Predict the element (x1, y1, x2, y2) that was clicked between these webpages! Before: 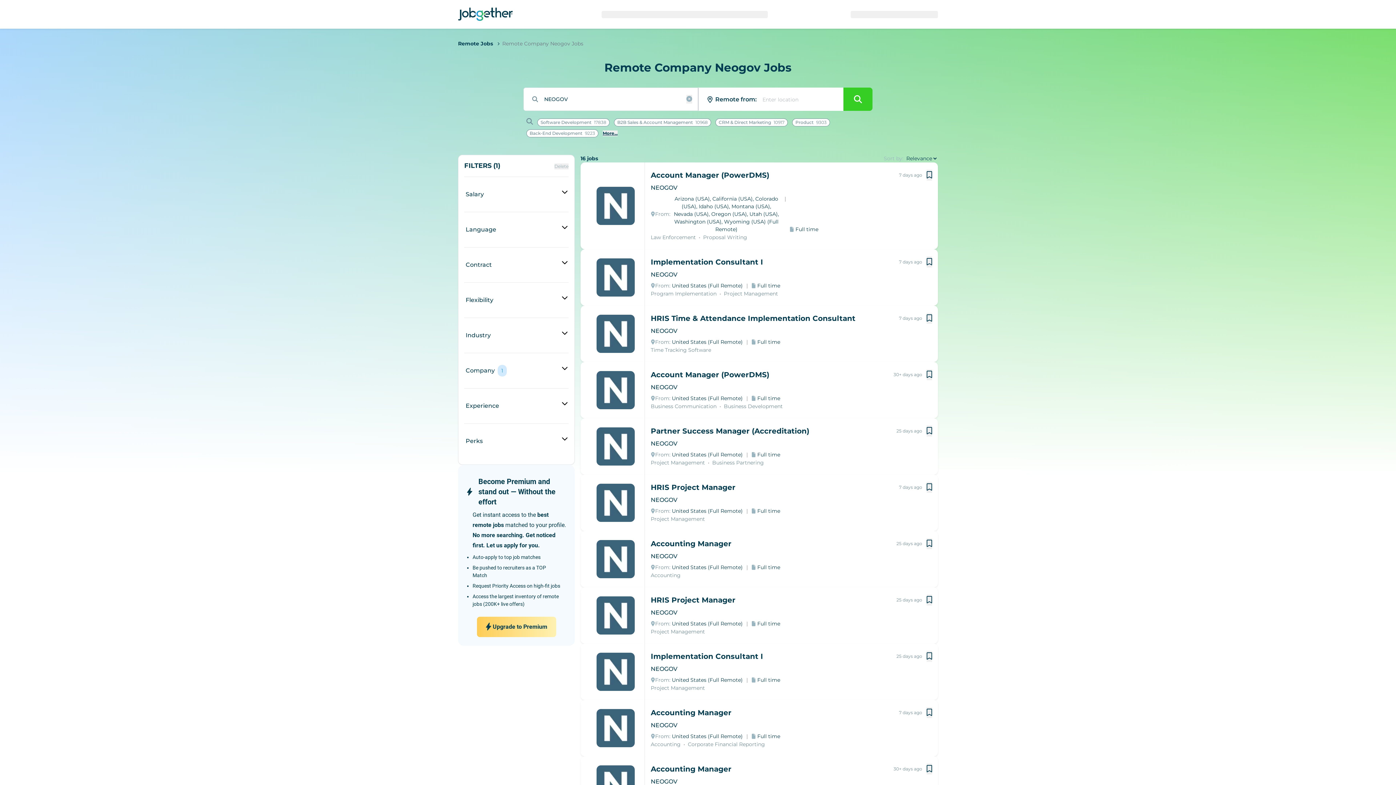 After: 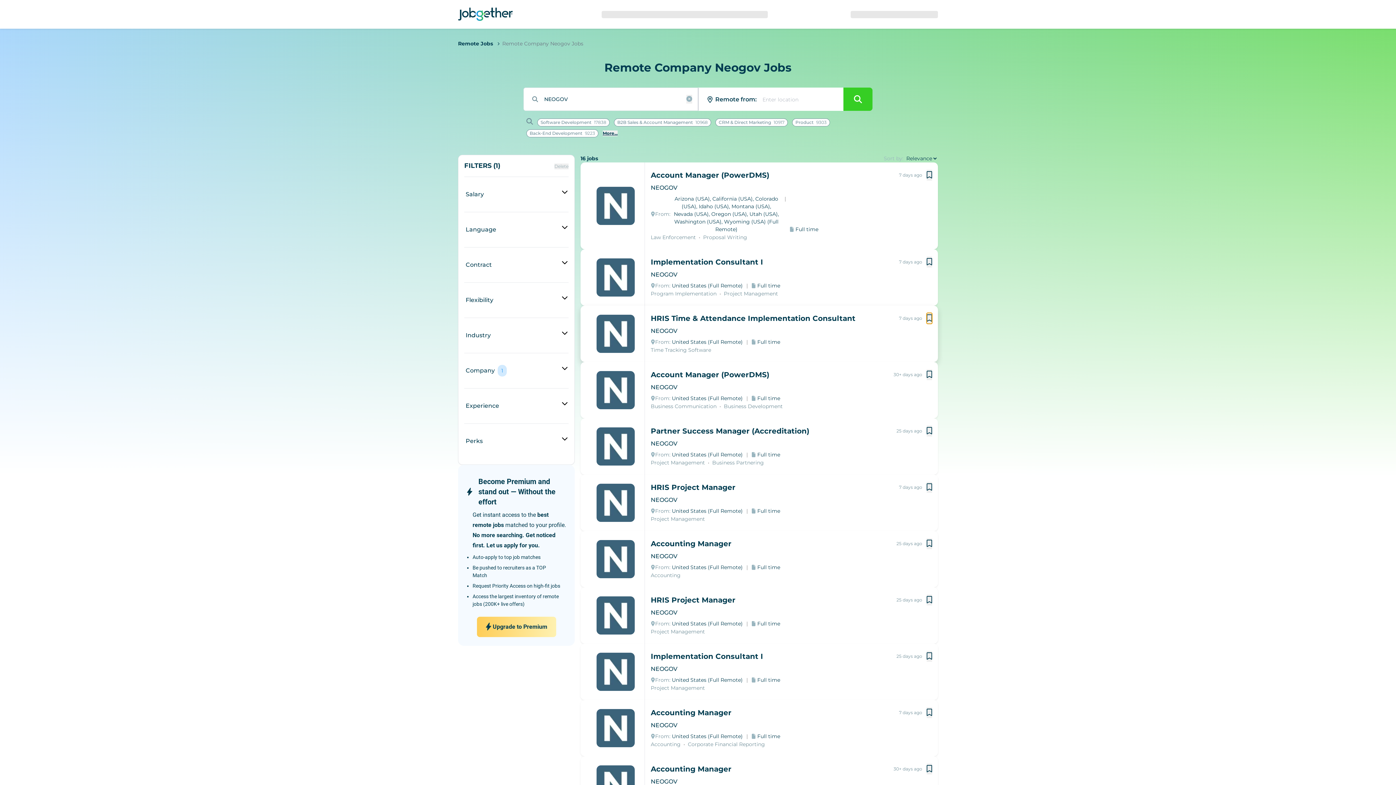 Action: bbox: (926, 313, 932, 323)